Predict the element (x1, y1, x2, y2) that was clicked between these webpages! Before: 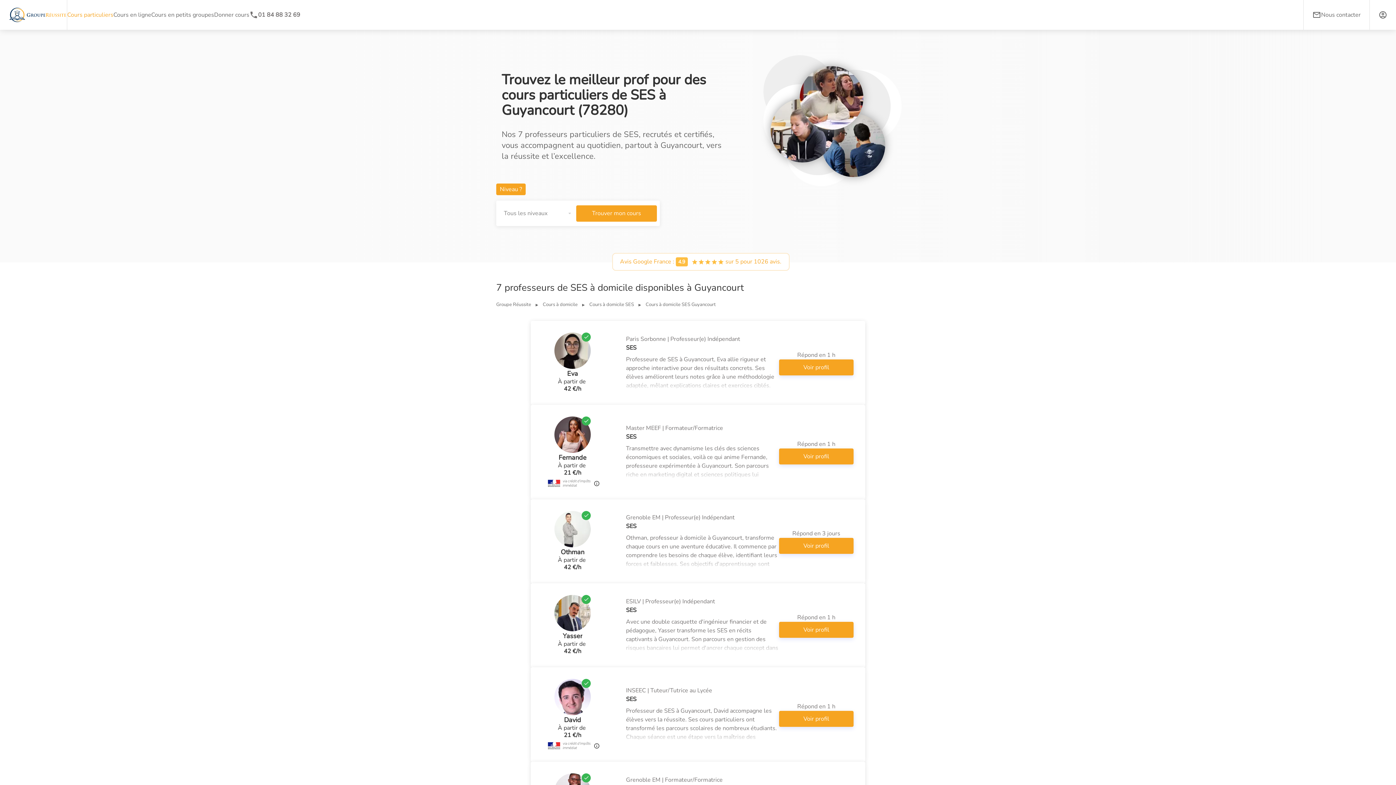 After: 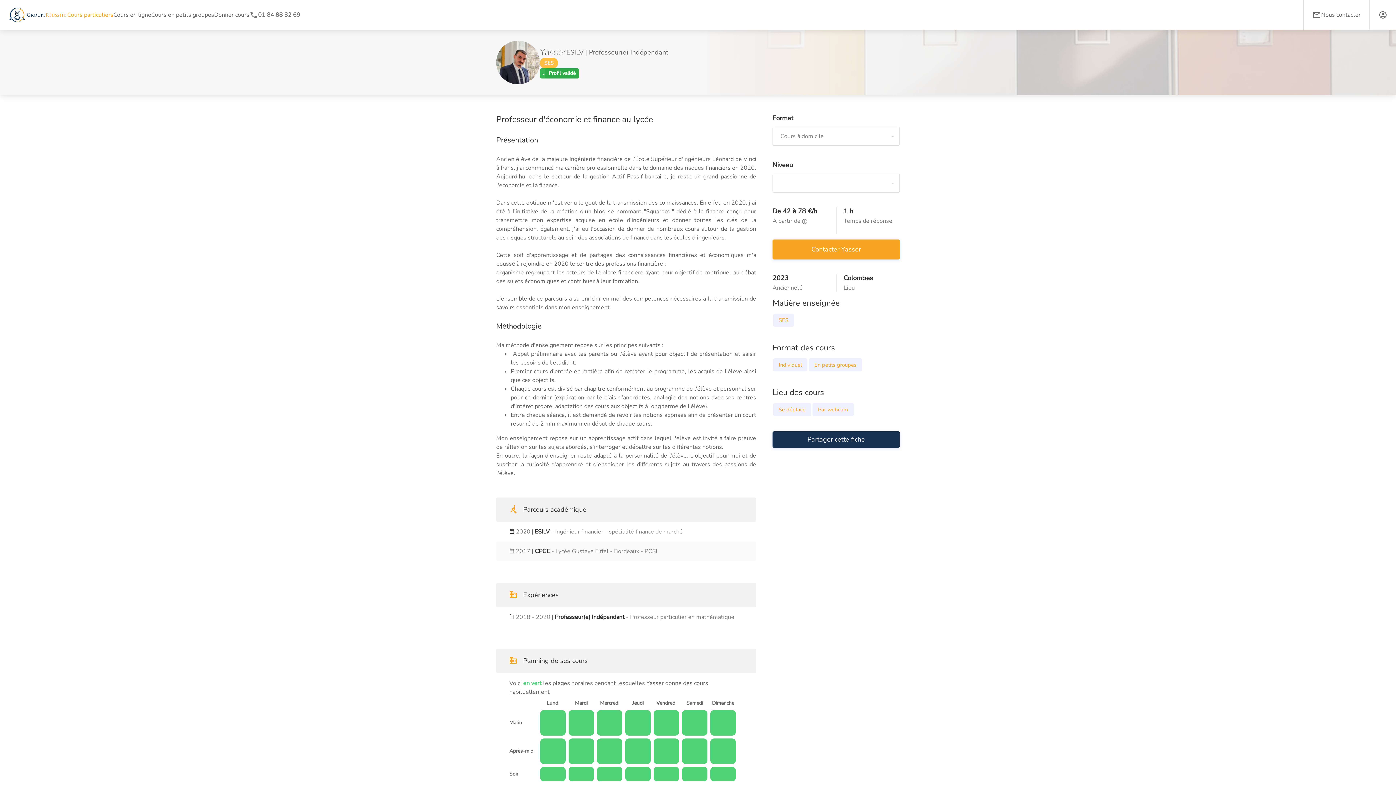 Action: label: ESILV | Professeur(e) Indépendant

SES
Avec une double casquette d'ingénieur financier et de pédagogue, Yasser transforme les SES en récits captivants à Guyancourt. Son parcours en gestion des risques bancaires lui permet d'ancrer chaque concept dans le réel, comme un pont entre théorie et pratique. Ses cours particuliers de SES s'appuient sur une méthode unique : il structure son enseignement comme un trader analyse les marchés, avec rigueur et réactivité. Ce professeur à domicile excelle à décrypter les mécanismes économiques complexes grâce à des analogies tirées de l'actualité financière. Son soutien scolaire va bien au-delà des

Répond en 1 h

Voir profil bbox: (614, 585, 865, 665)